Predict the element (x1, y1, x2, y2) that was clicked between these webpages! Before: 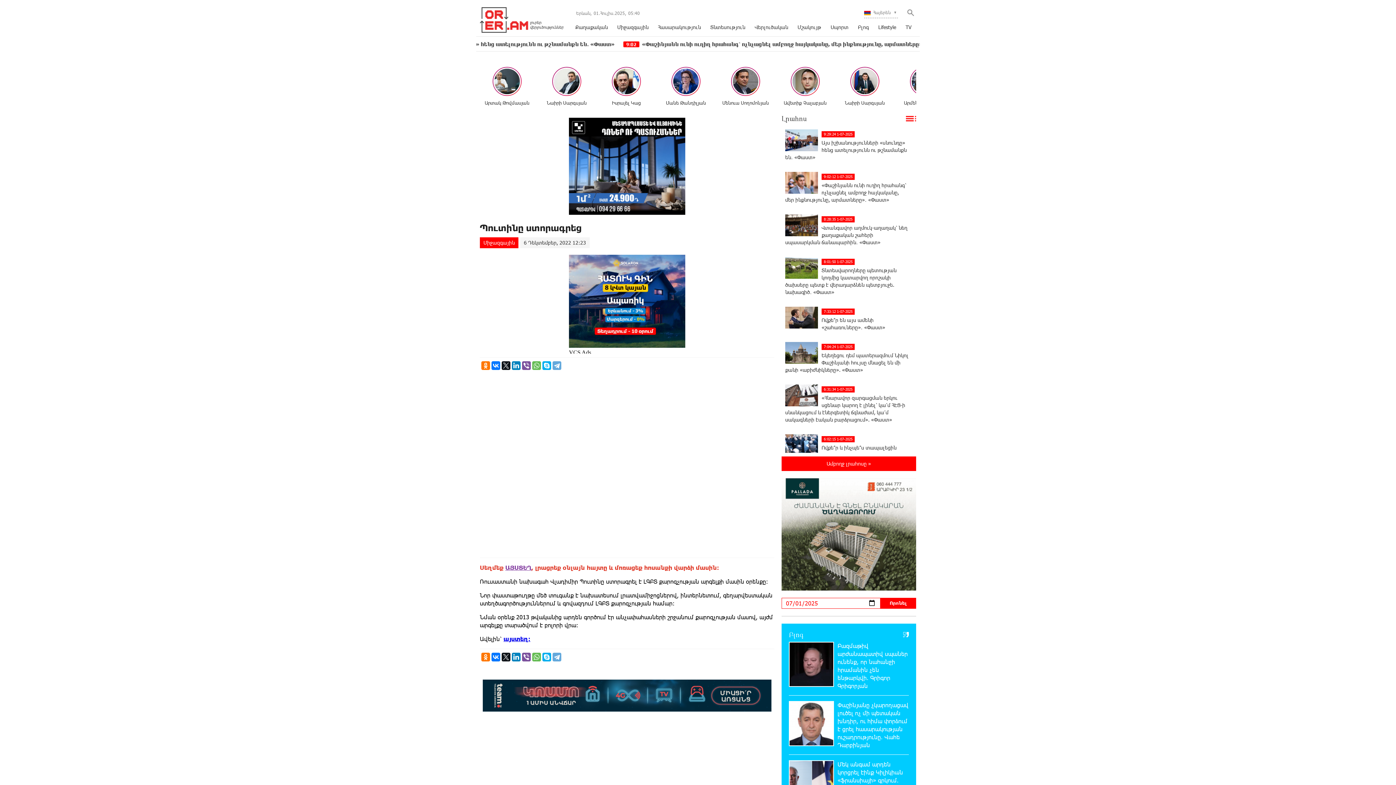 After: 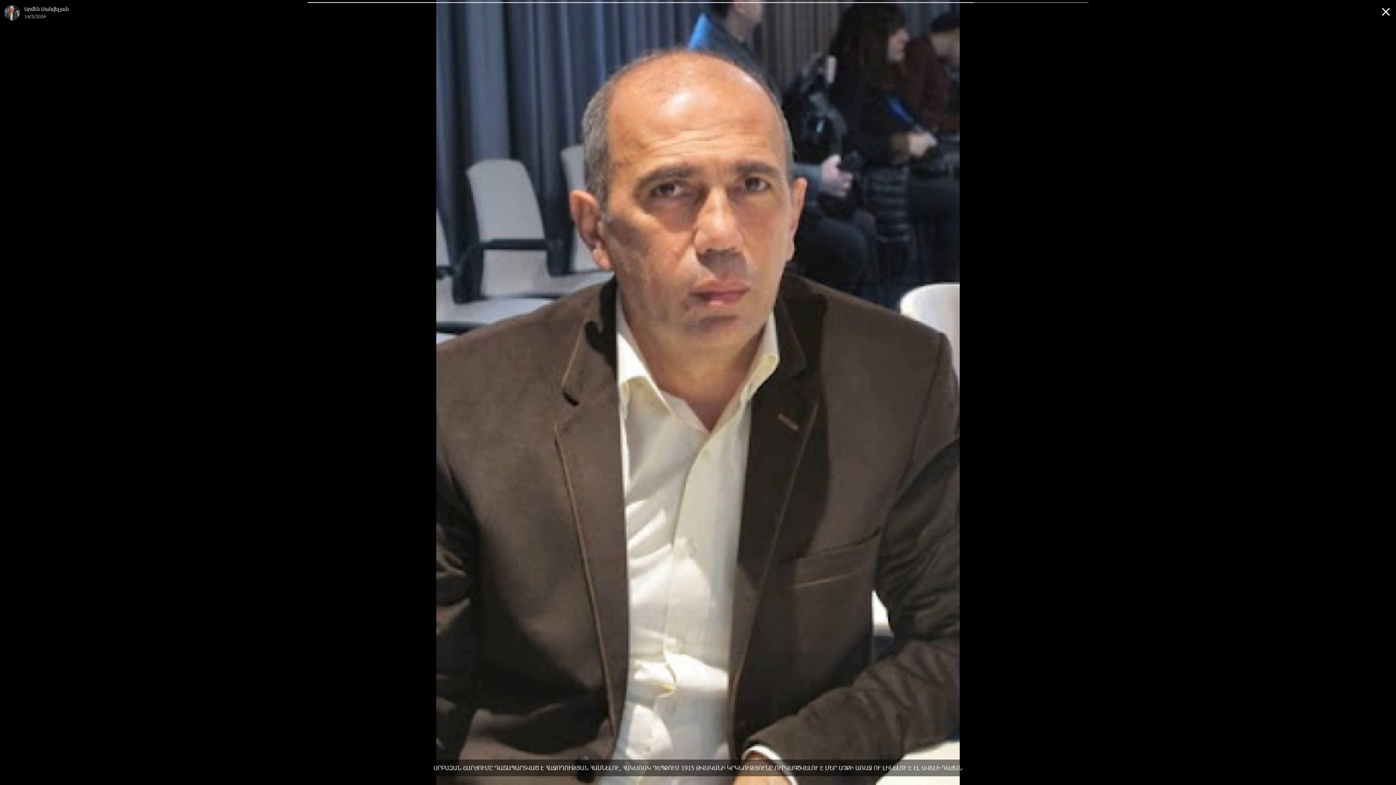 Action: label: Ավետիք Չալաբյան bbox: (778, 66, 832, 107)